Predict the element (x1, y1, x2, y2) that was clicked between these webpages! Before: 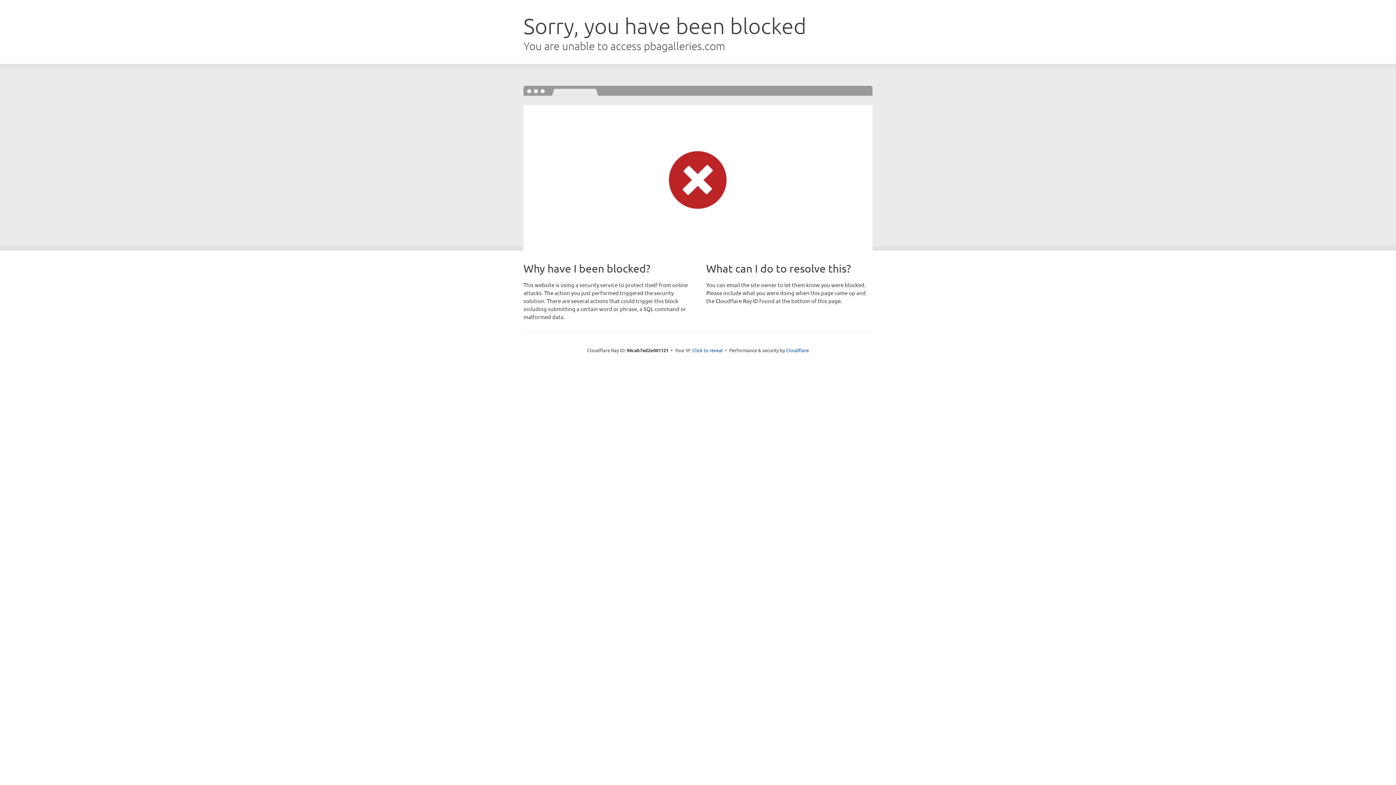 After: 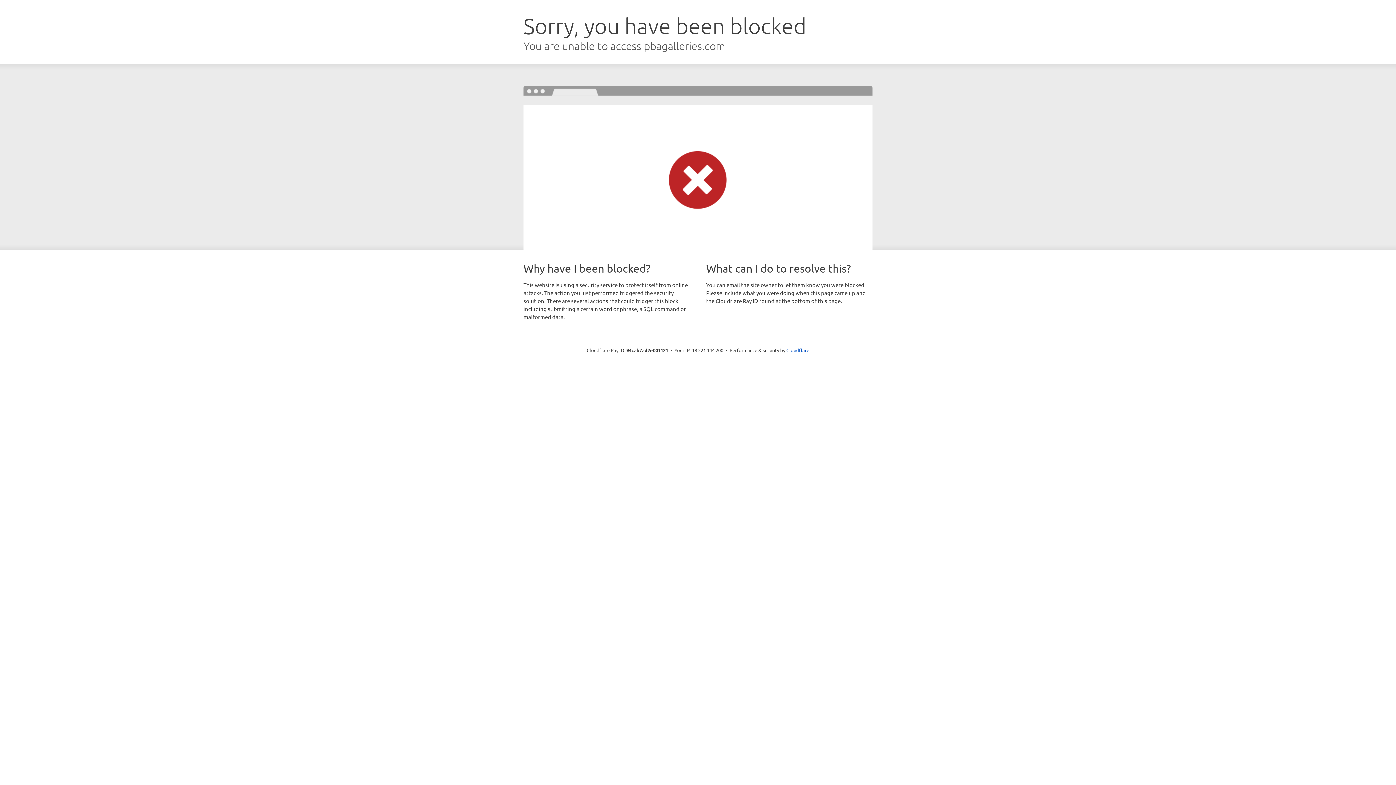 Action: label: Click to reveal bbox: (692, 346, 723, 353)